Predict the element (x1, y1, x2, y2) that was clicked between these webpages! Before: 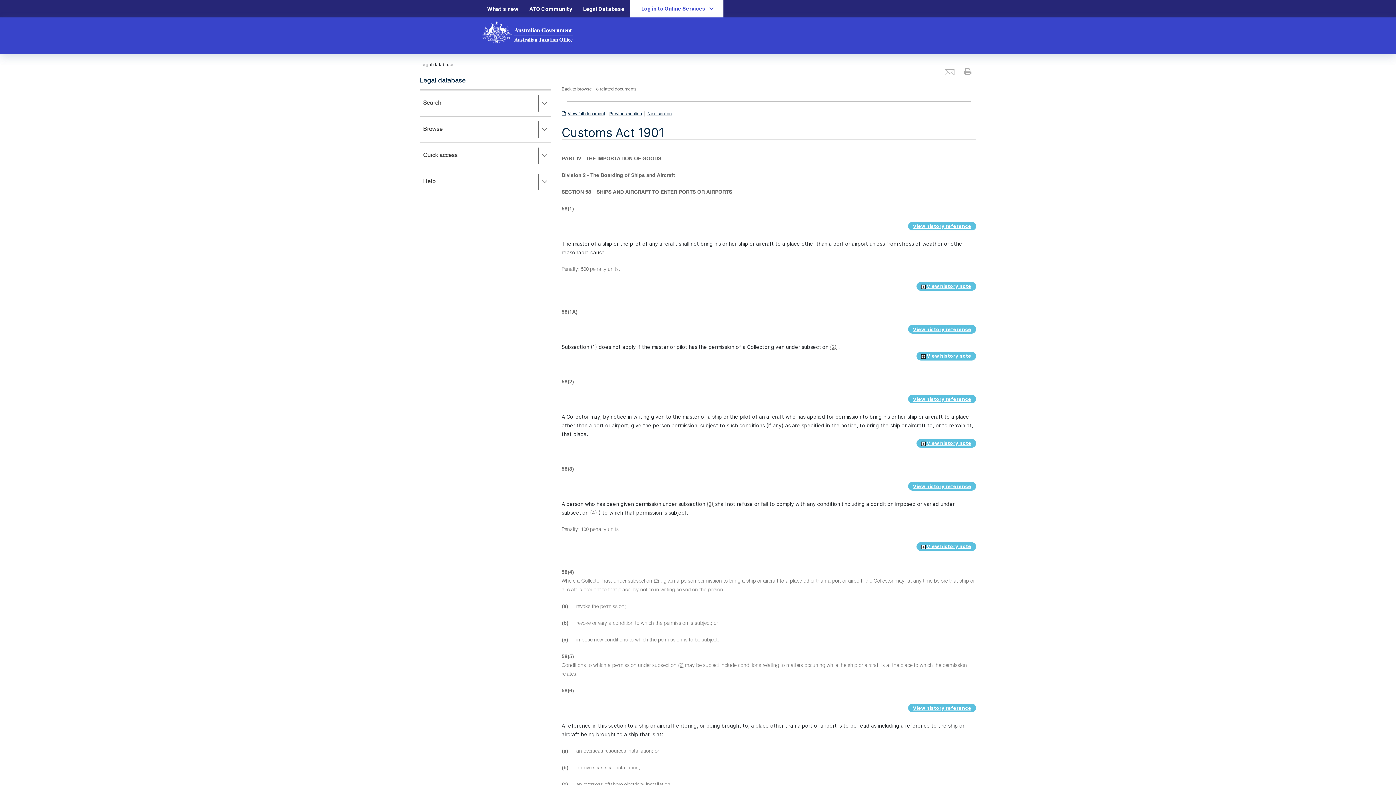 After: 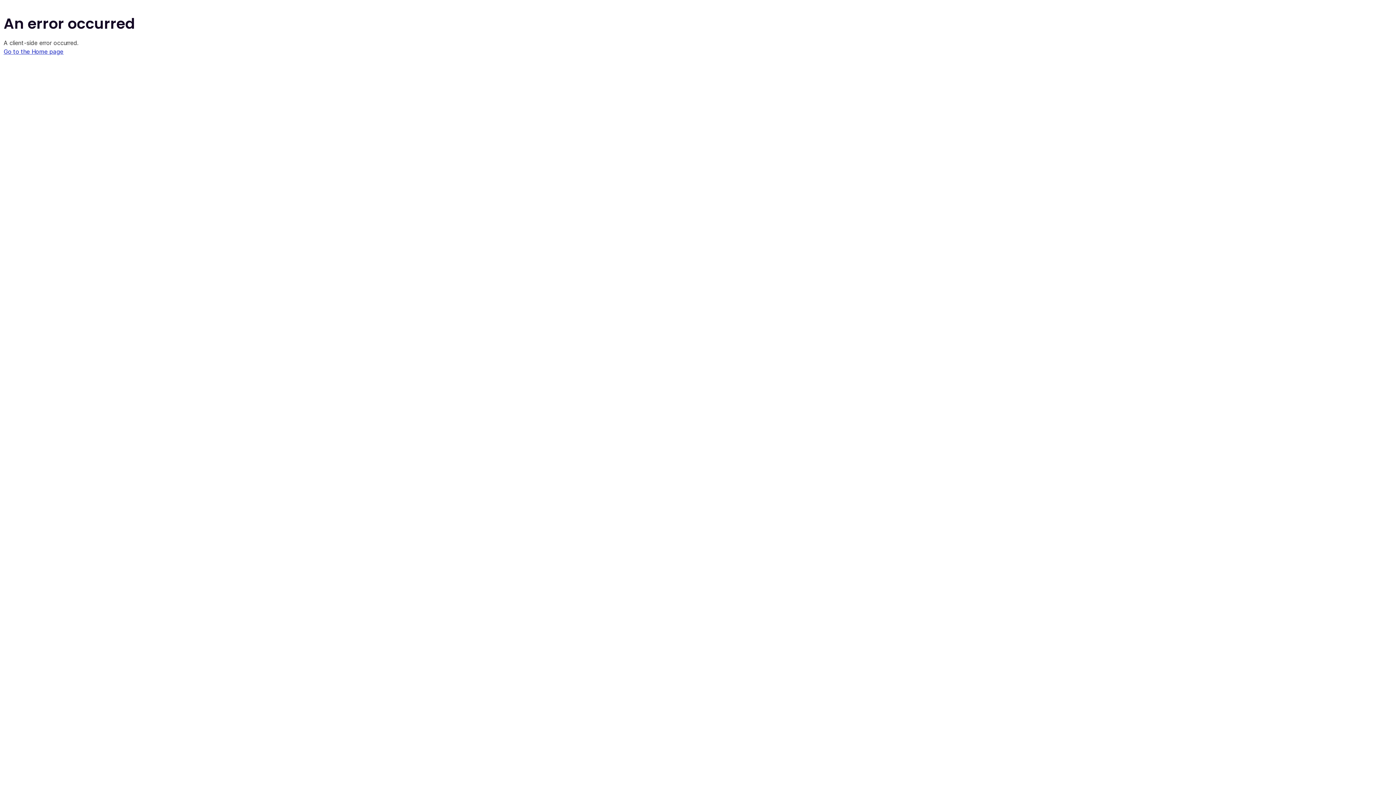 Action: bbox: (561, 87, 592, 91) label: Back to browse